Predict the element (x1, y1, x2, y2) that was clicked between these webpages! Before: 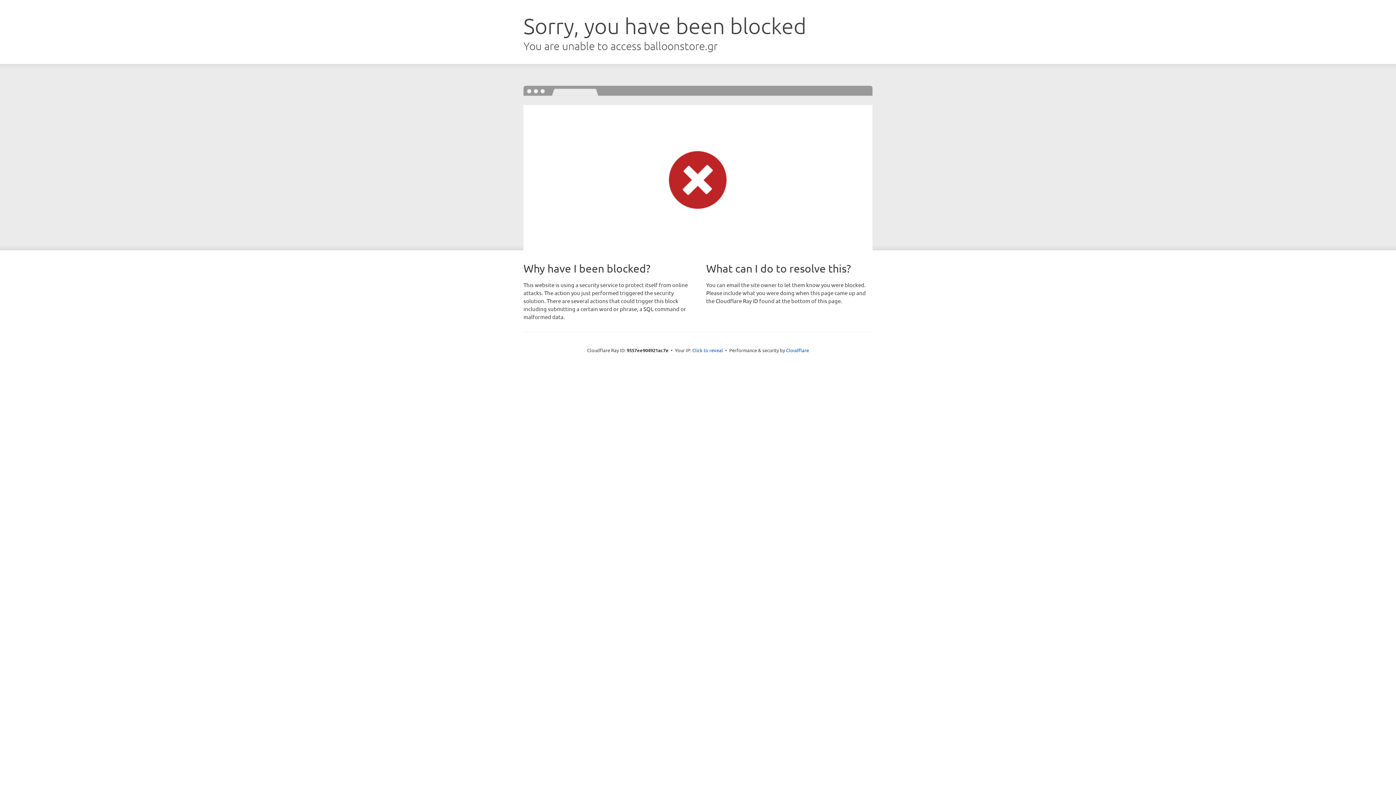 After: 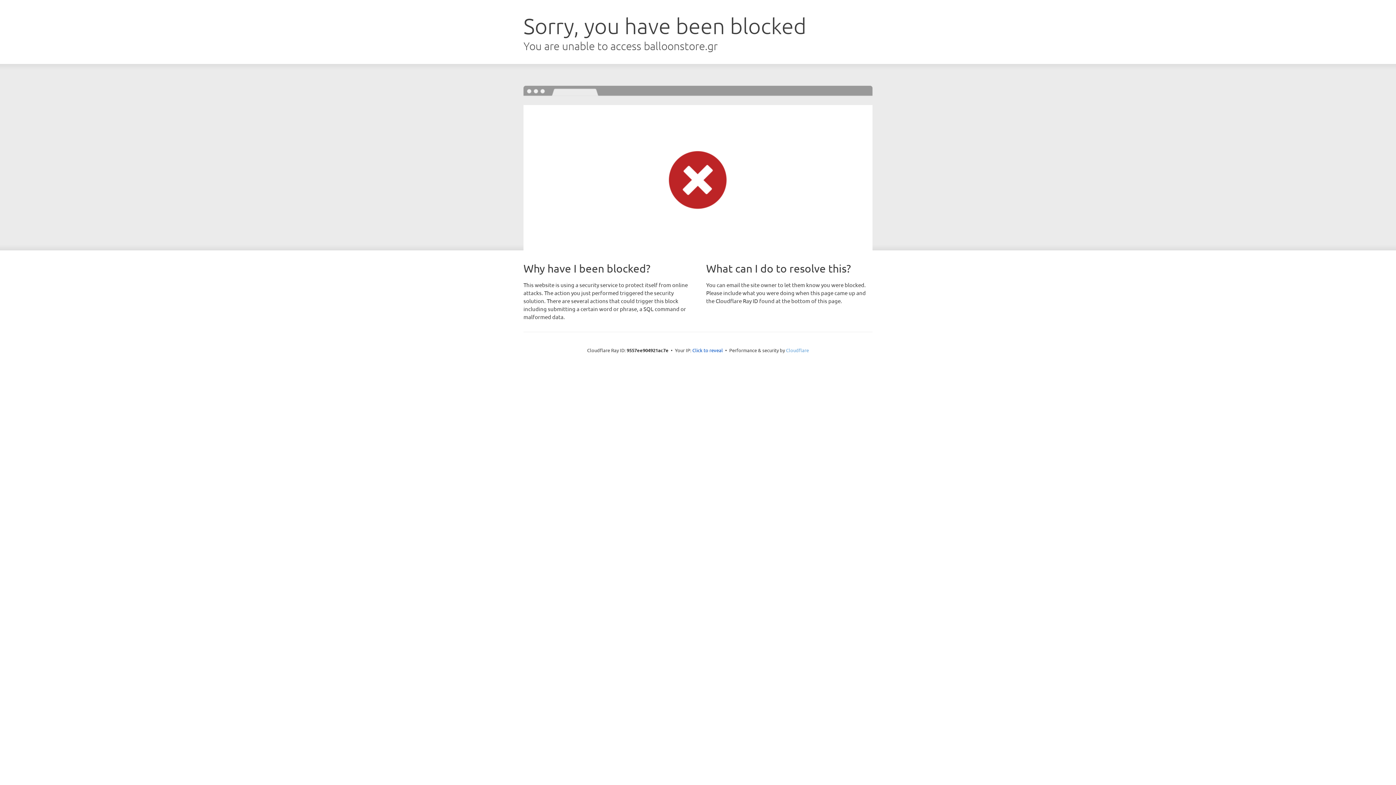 Action: label: Cloudflare bbox: (786, 347, 809, 353)